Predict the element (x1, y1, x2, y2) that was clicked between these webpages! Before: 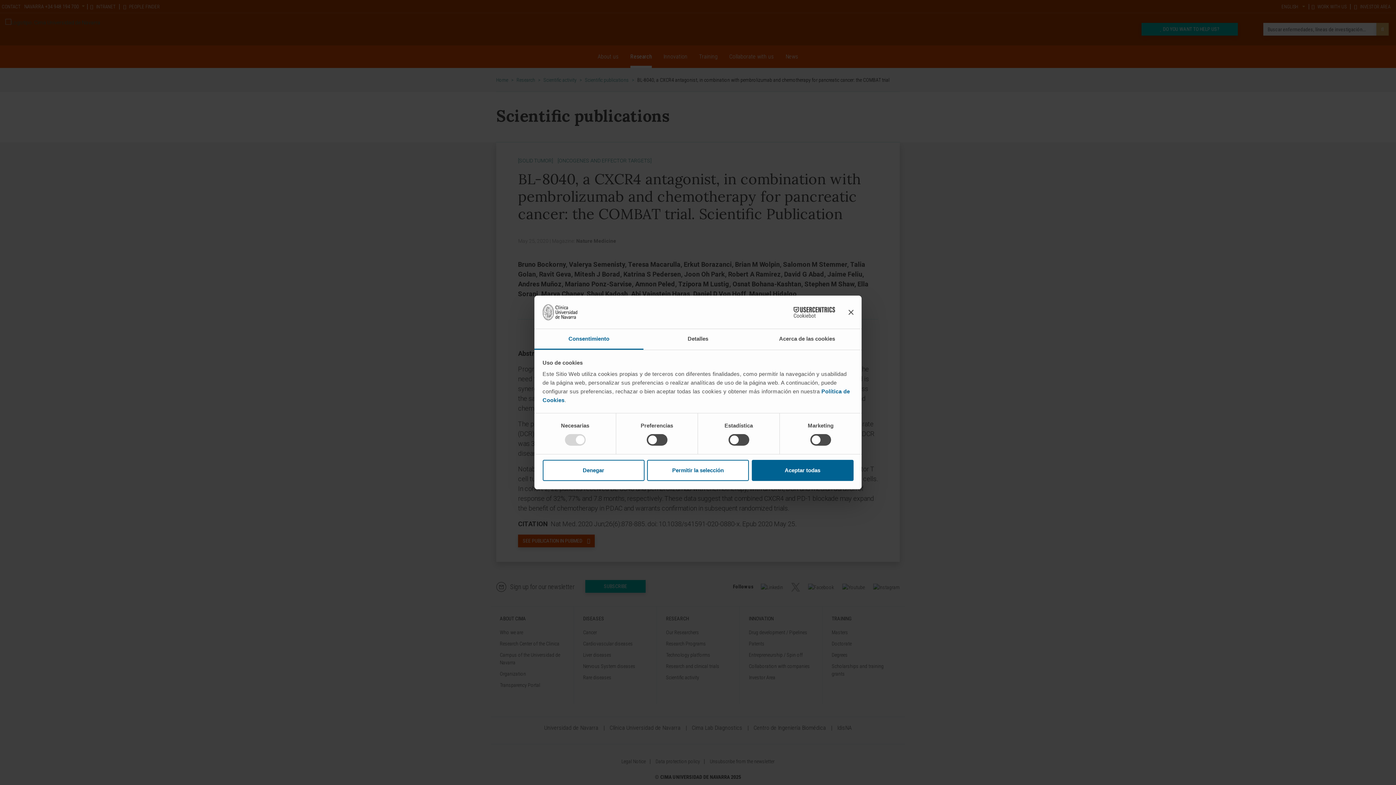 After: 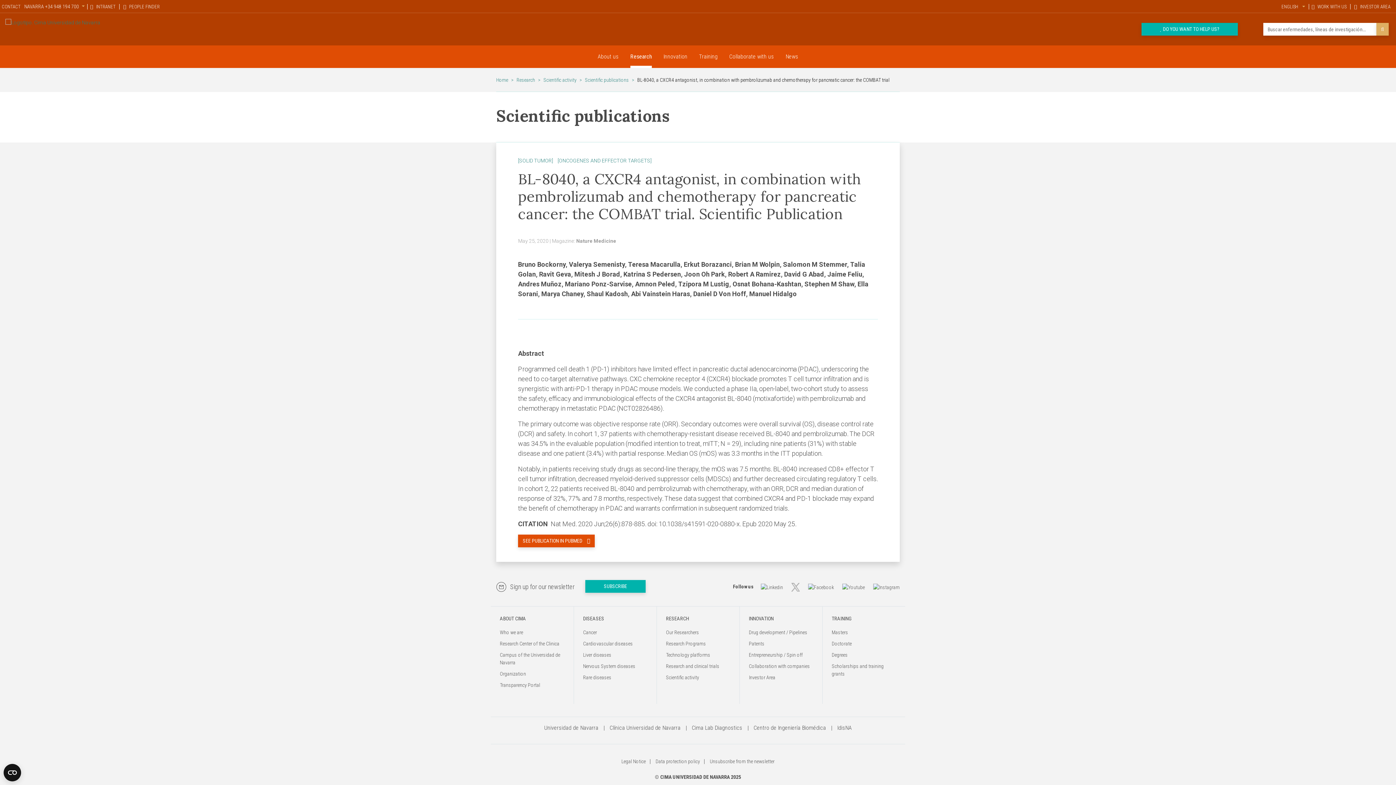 Action: label: Cerrar el banner bbox: (848, 309, 853, 314)